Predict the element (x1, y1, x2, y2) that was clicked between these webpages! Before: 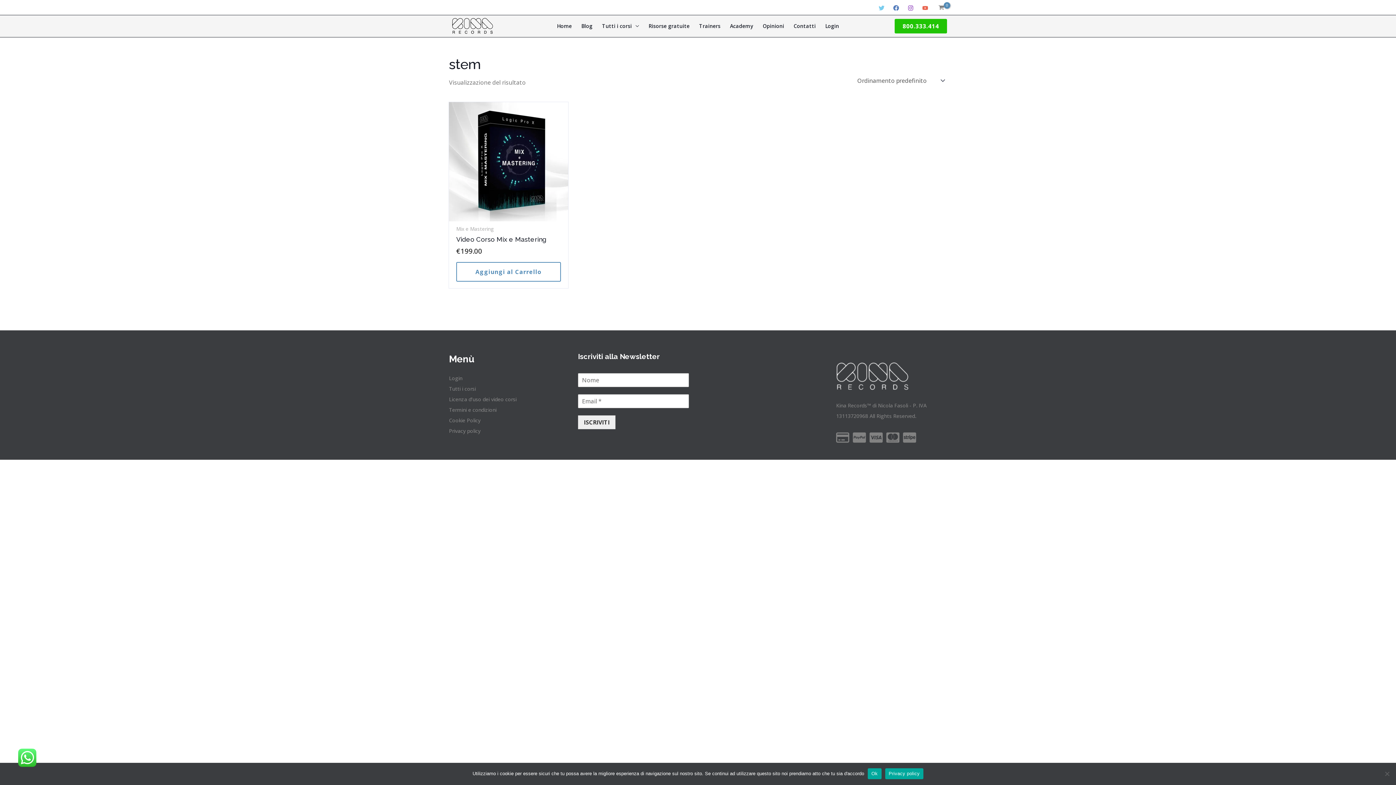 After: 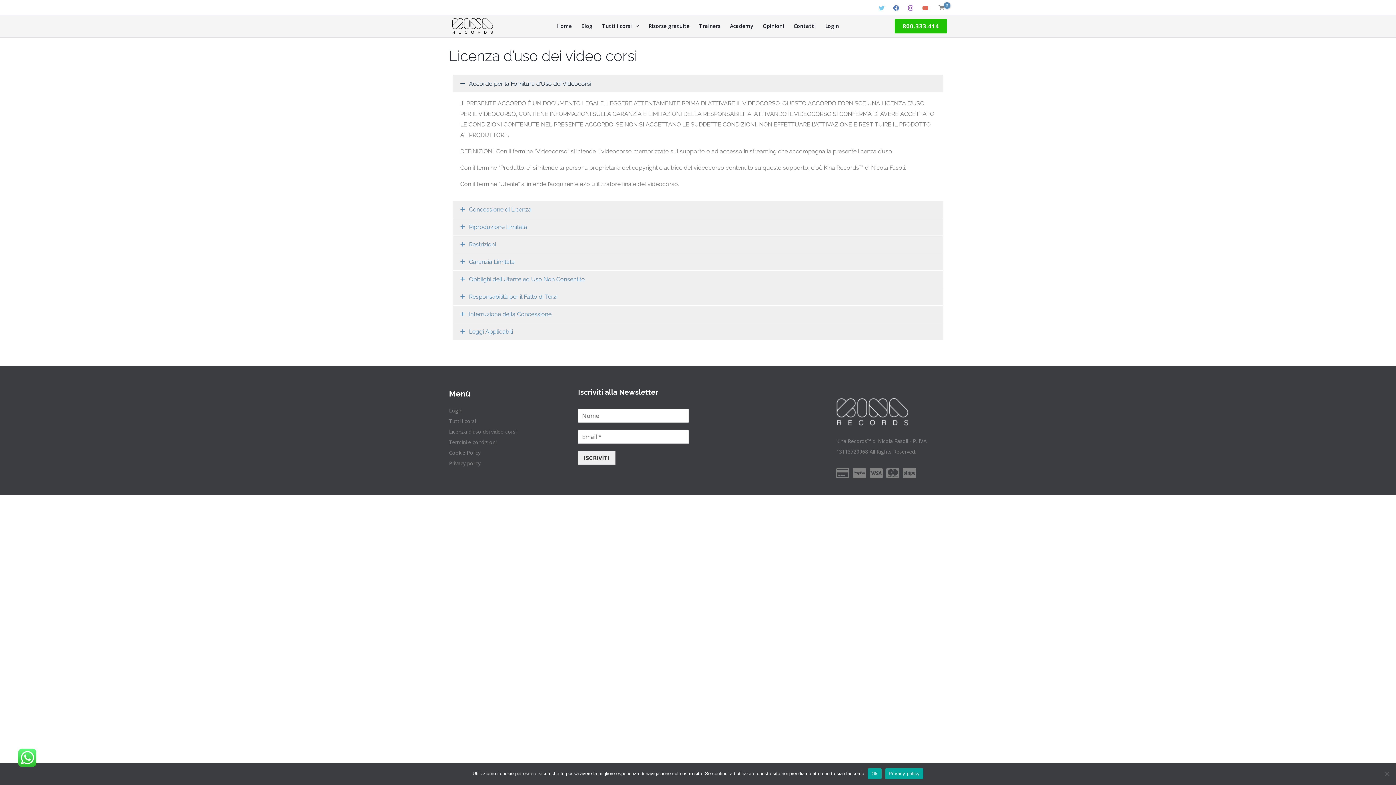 Action: label: Licenza d’uso dei video corsi bbox: (449, 374, 516, 381)